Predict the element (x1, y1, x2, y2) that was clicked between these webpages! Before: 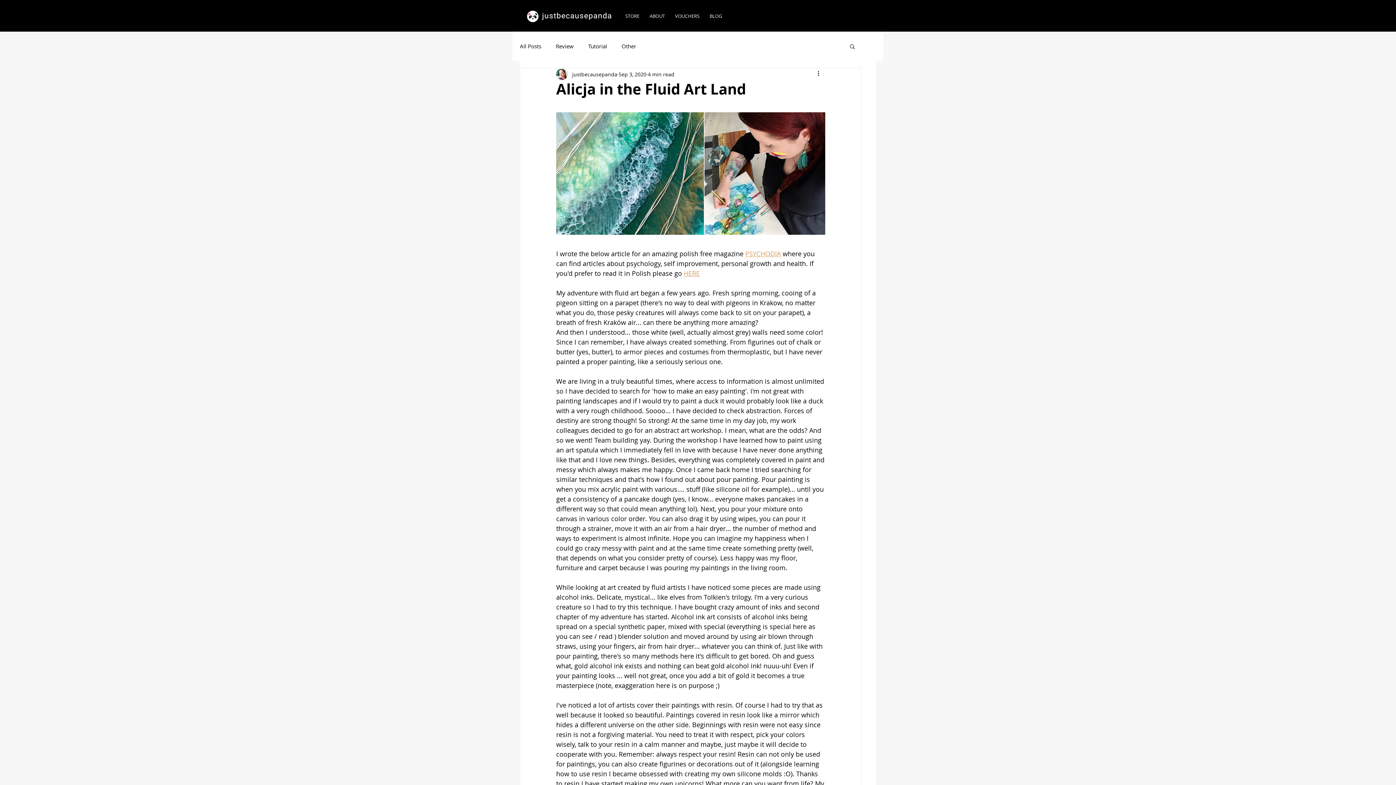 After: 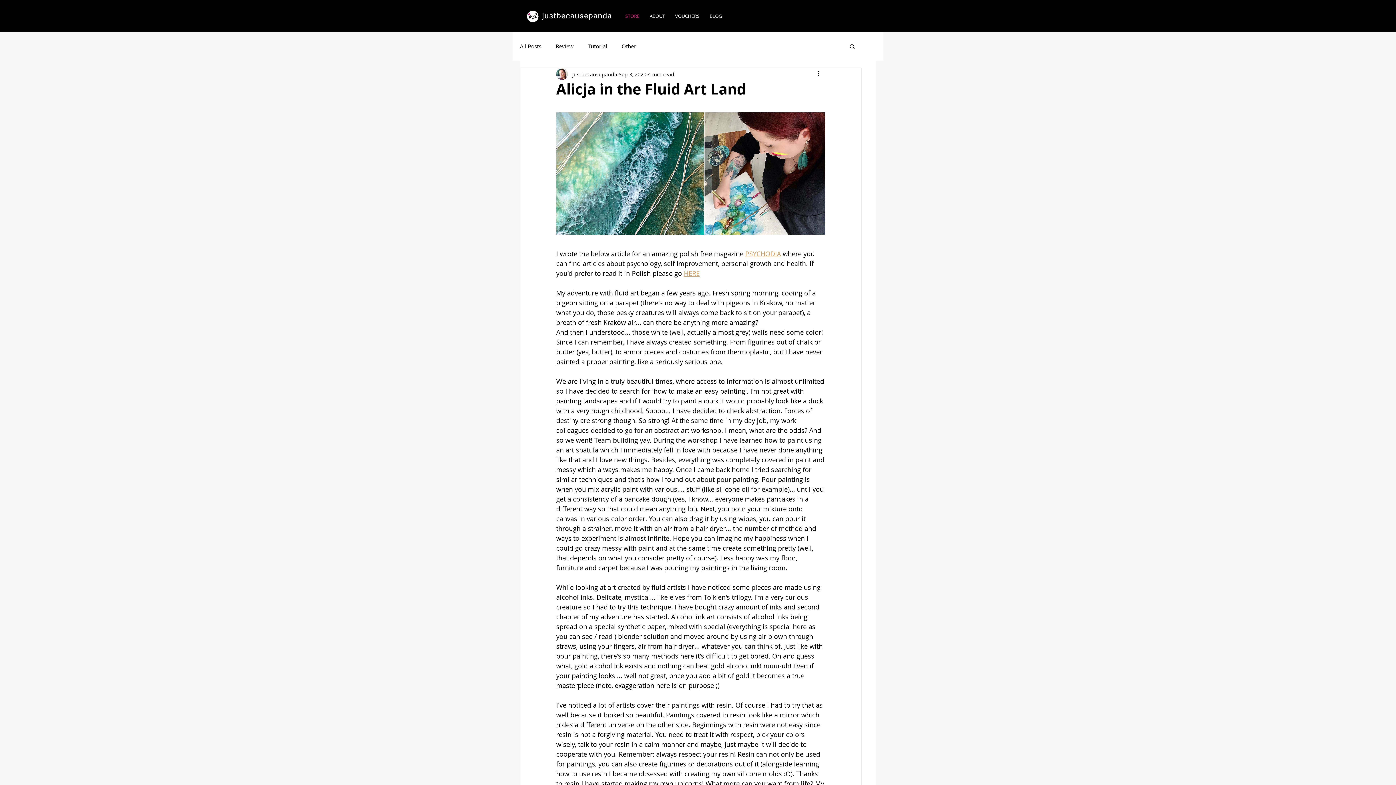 Action: bbox: (620, 9, 644, 22) label: STORE